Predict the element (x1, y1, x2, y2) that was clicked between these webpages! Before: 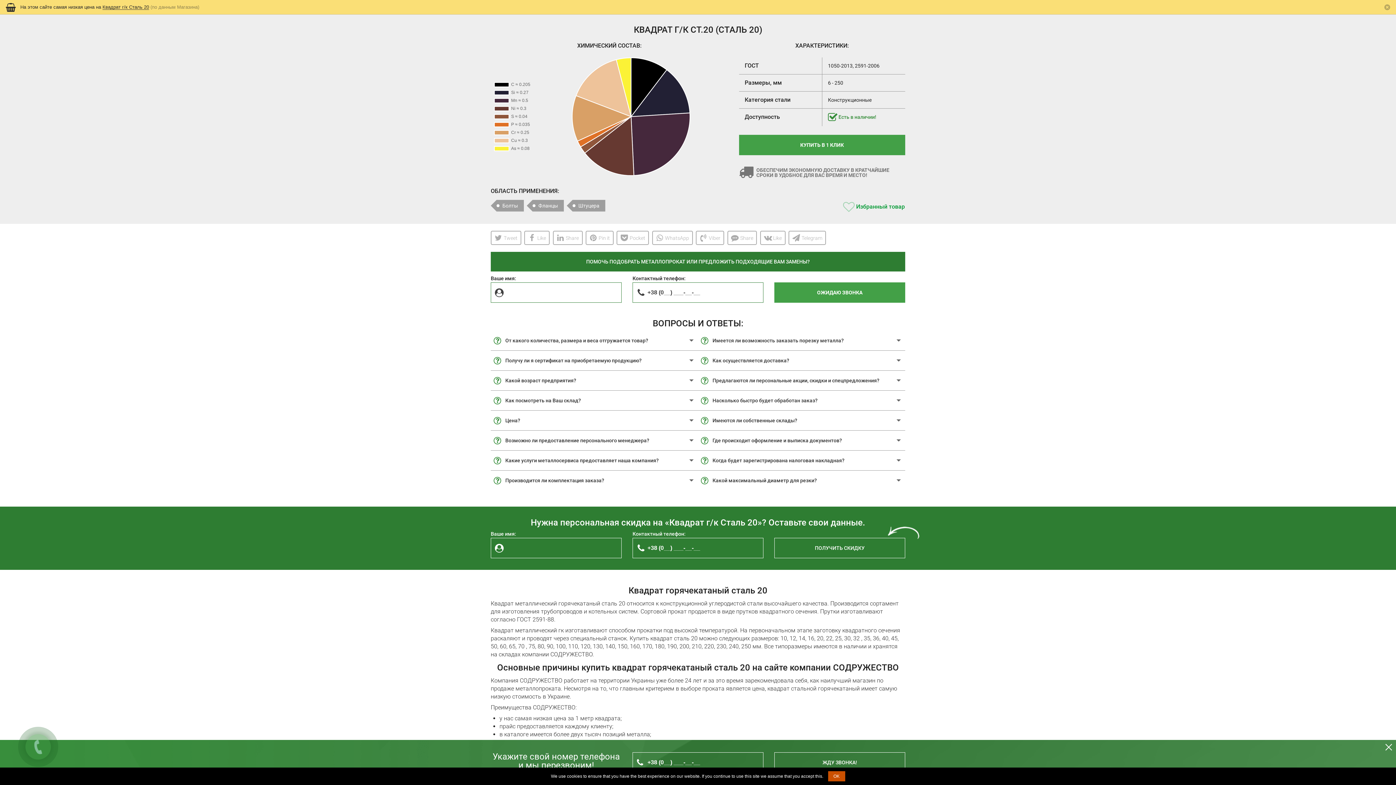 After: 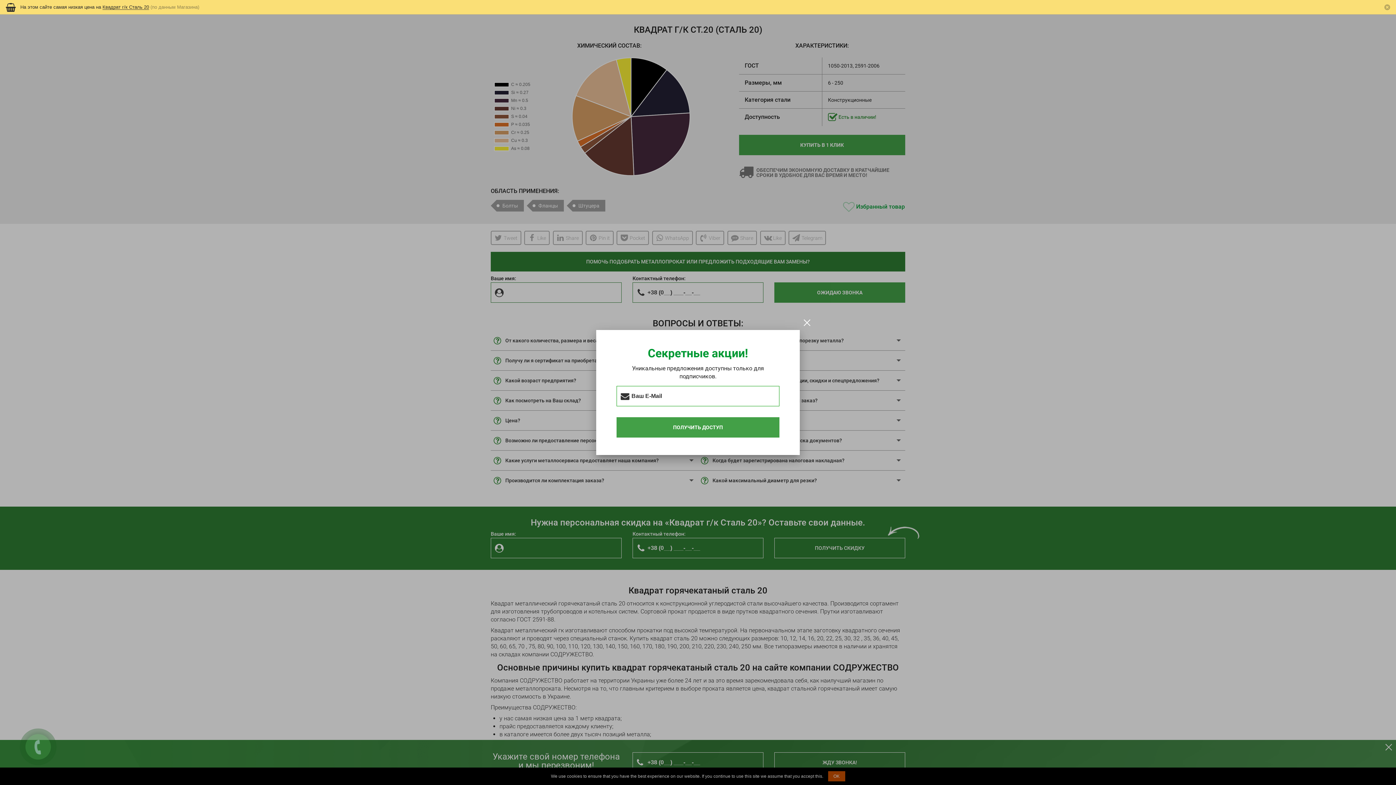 Action: bbox: (774, 538, 905, 558) label: ПОЛУЧИТЬ СКИДКУ